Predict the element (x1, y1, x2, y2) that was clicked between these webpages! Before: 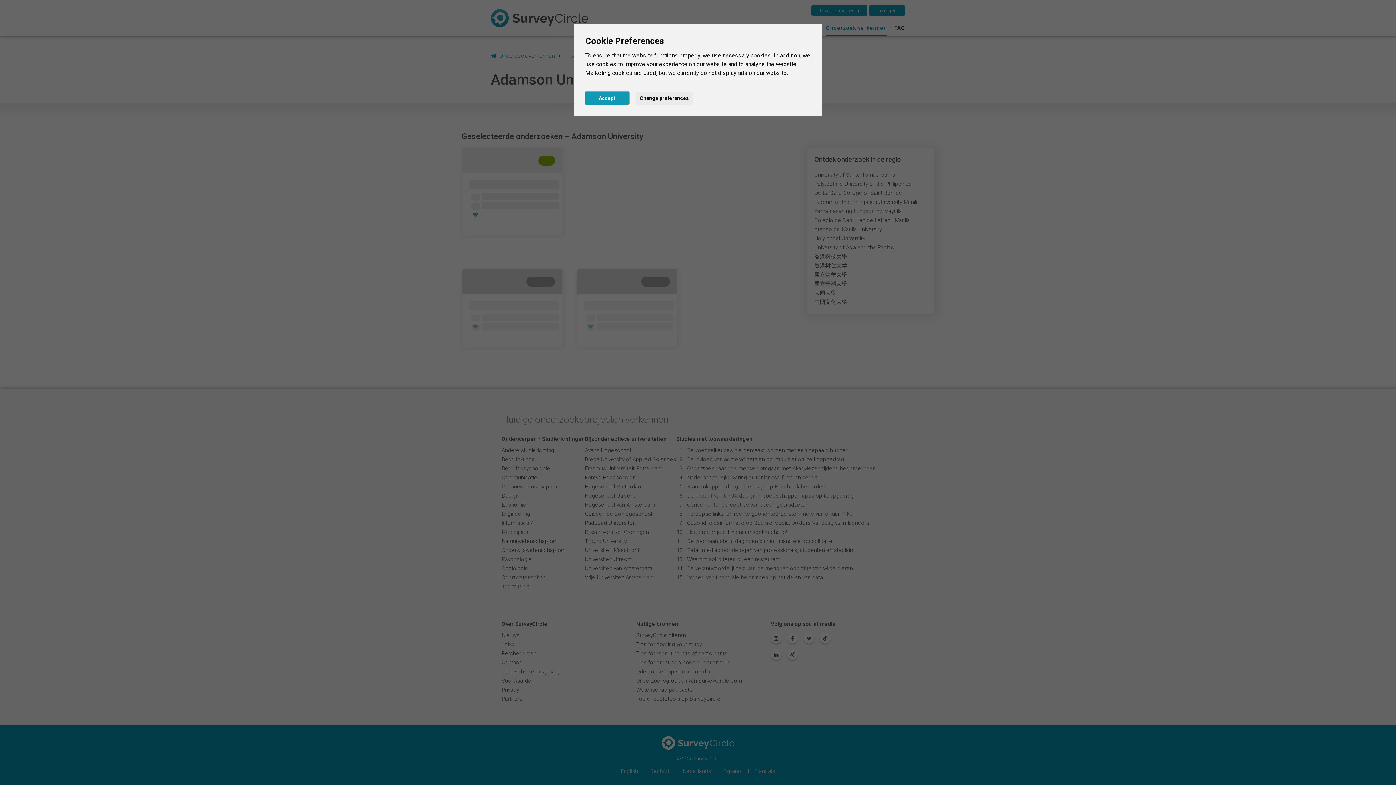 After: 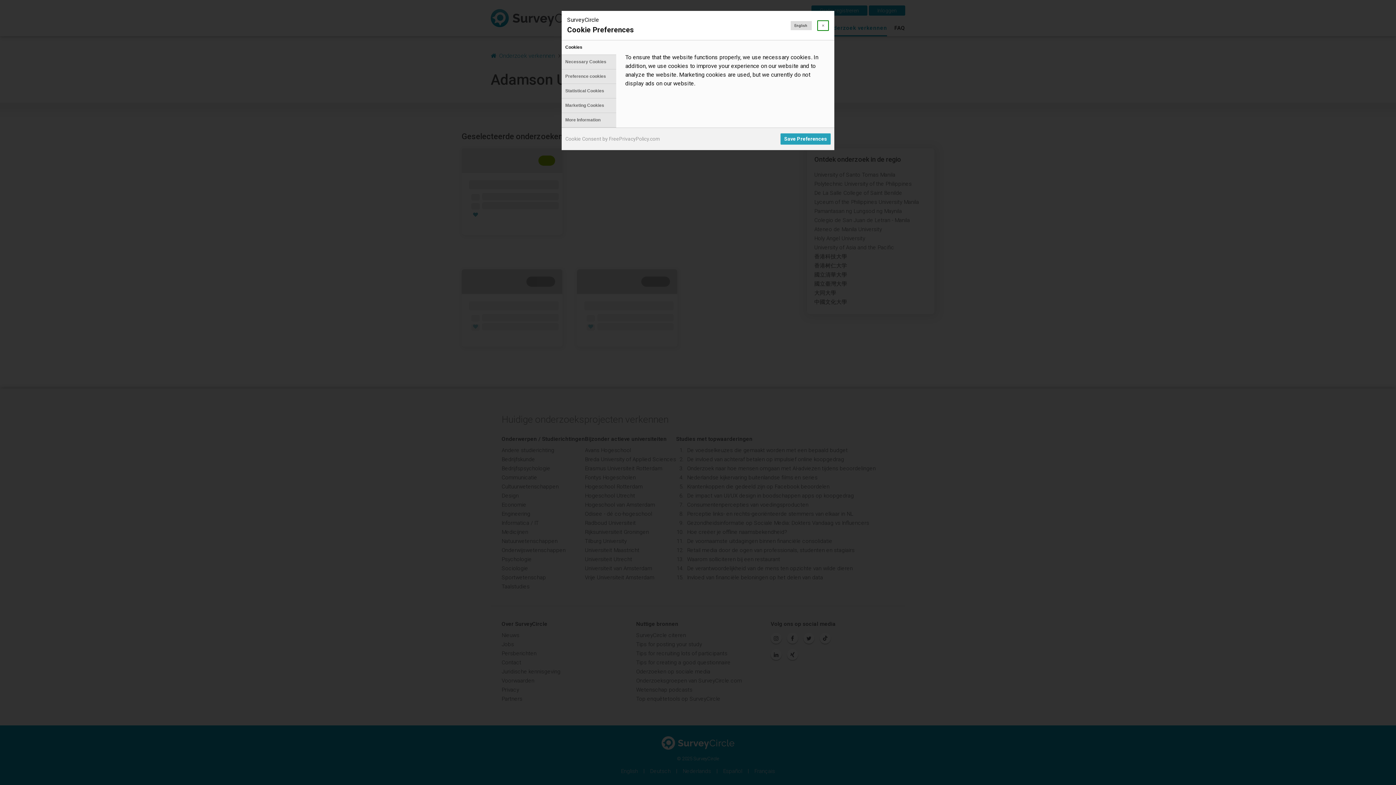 Action: bbox: (636, 91, 692, 104) label: Change preferences